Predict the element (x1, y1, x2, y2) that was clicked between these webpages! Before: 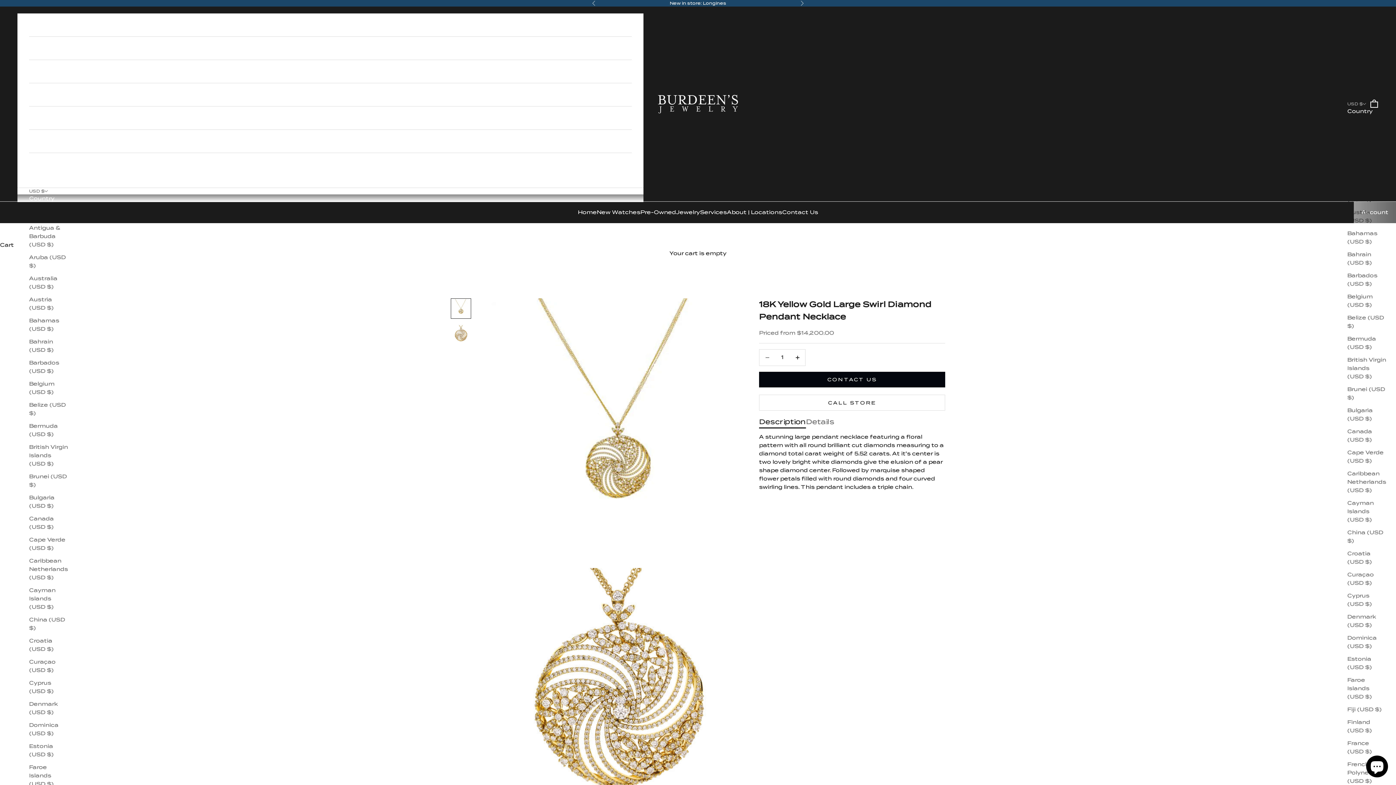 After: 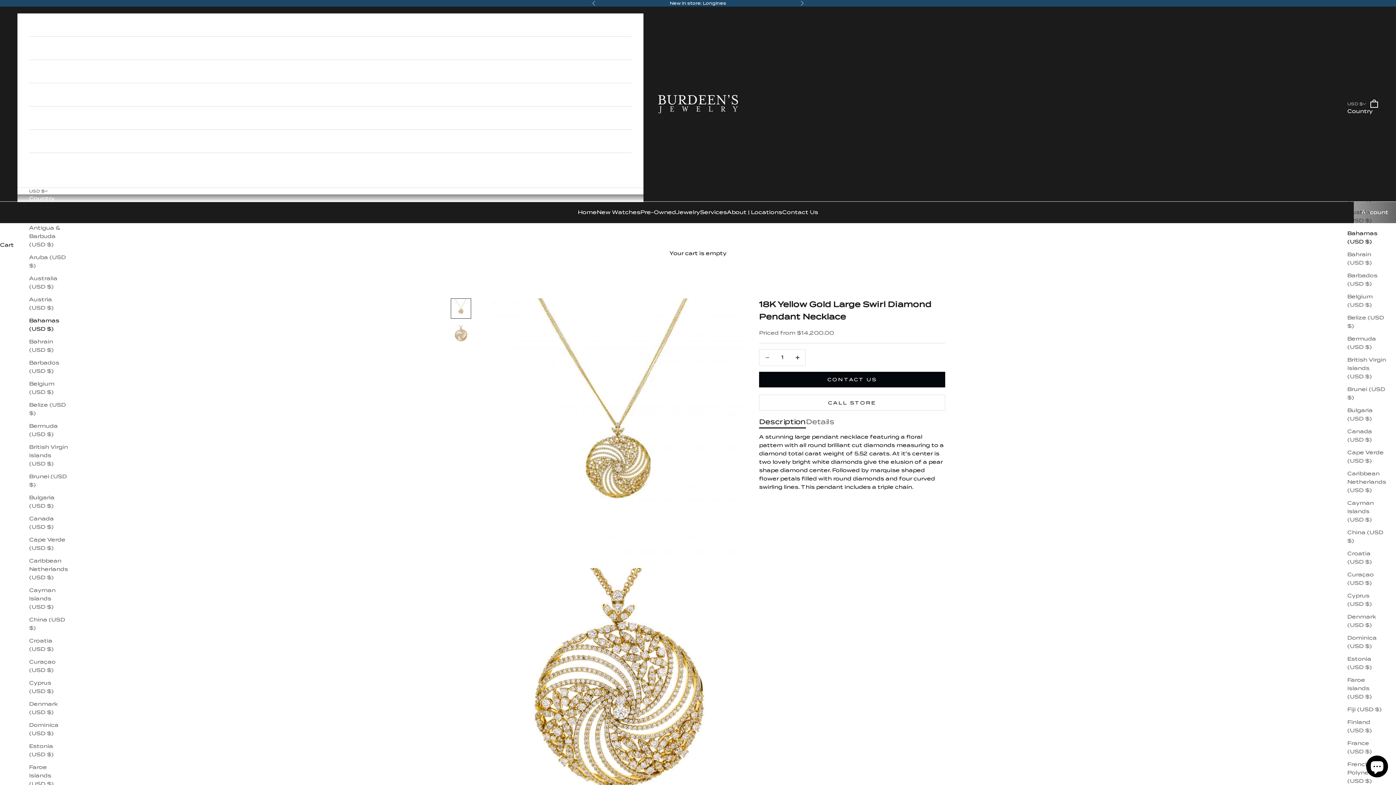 Action: bbox: (1347, 229, 1386, 246) label: Bahamas (USD $)